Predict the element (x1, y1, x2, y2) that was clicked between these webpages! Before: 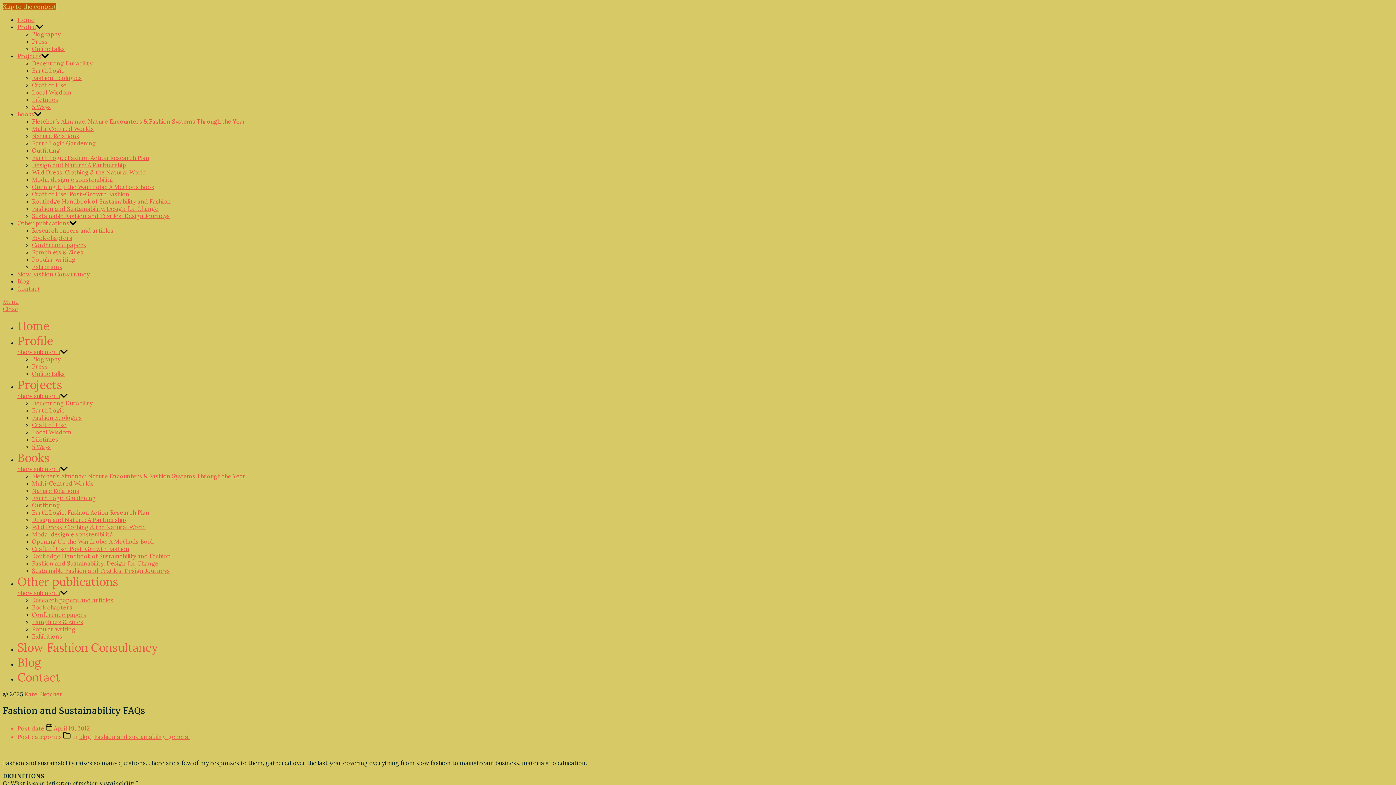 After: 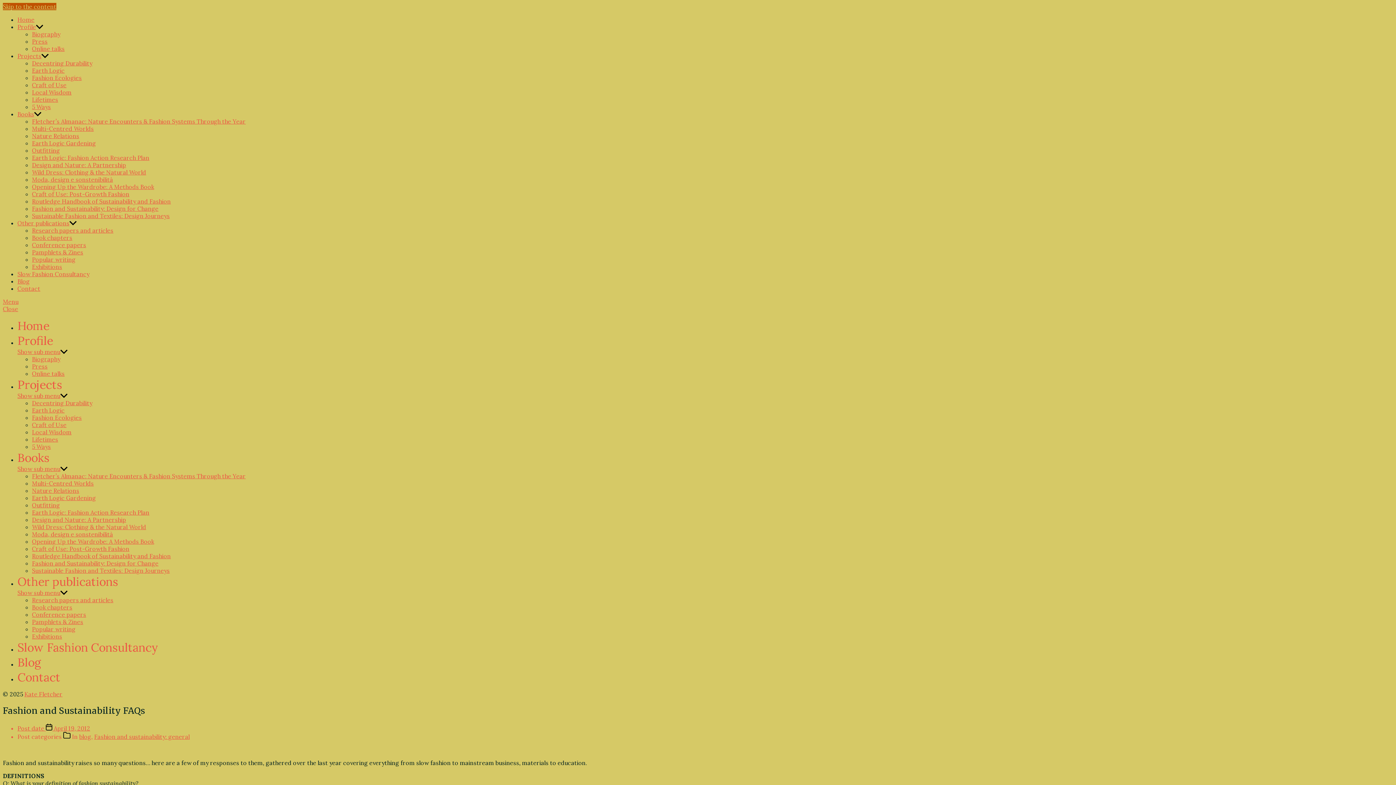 Action: label: Profile bbox: (17, 23, 36, 30)